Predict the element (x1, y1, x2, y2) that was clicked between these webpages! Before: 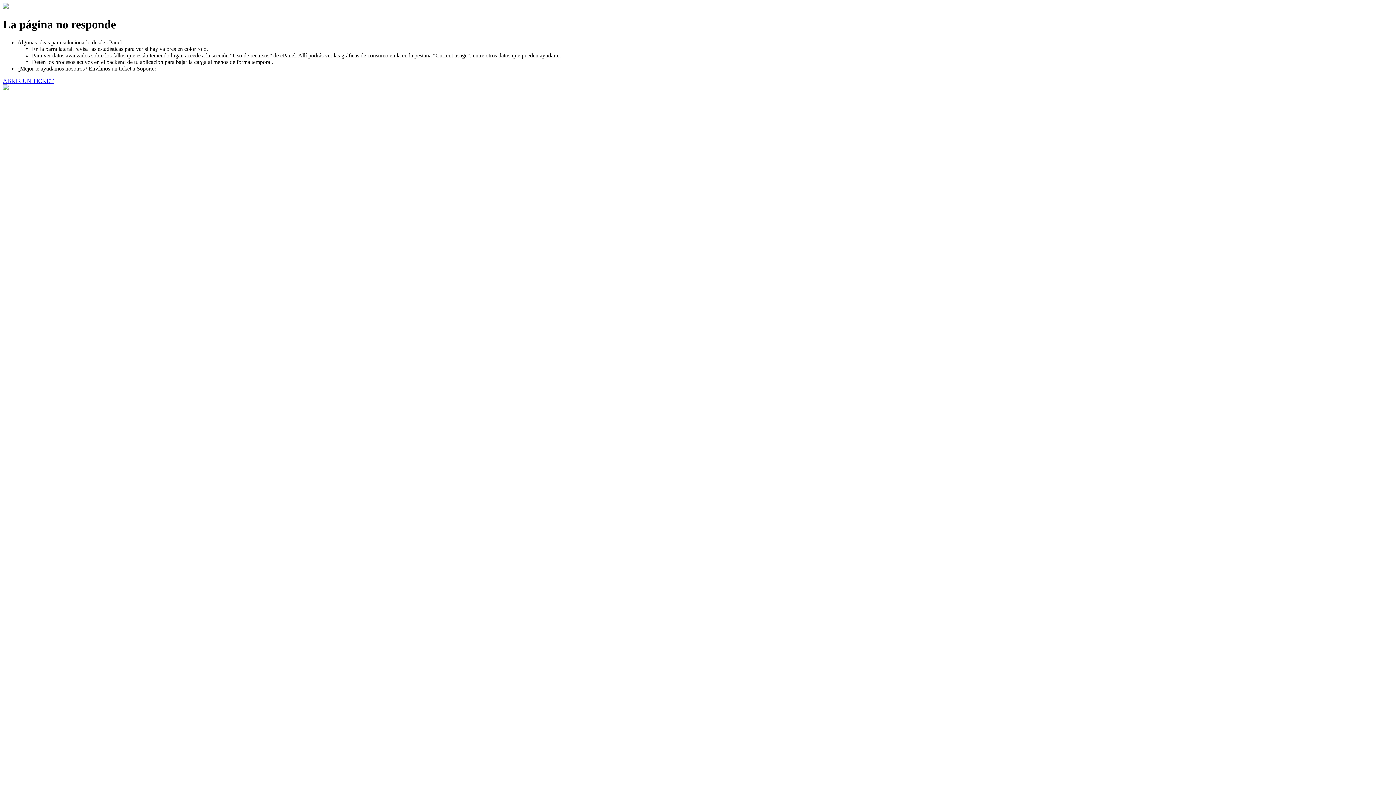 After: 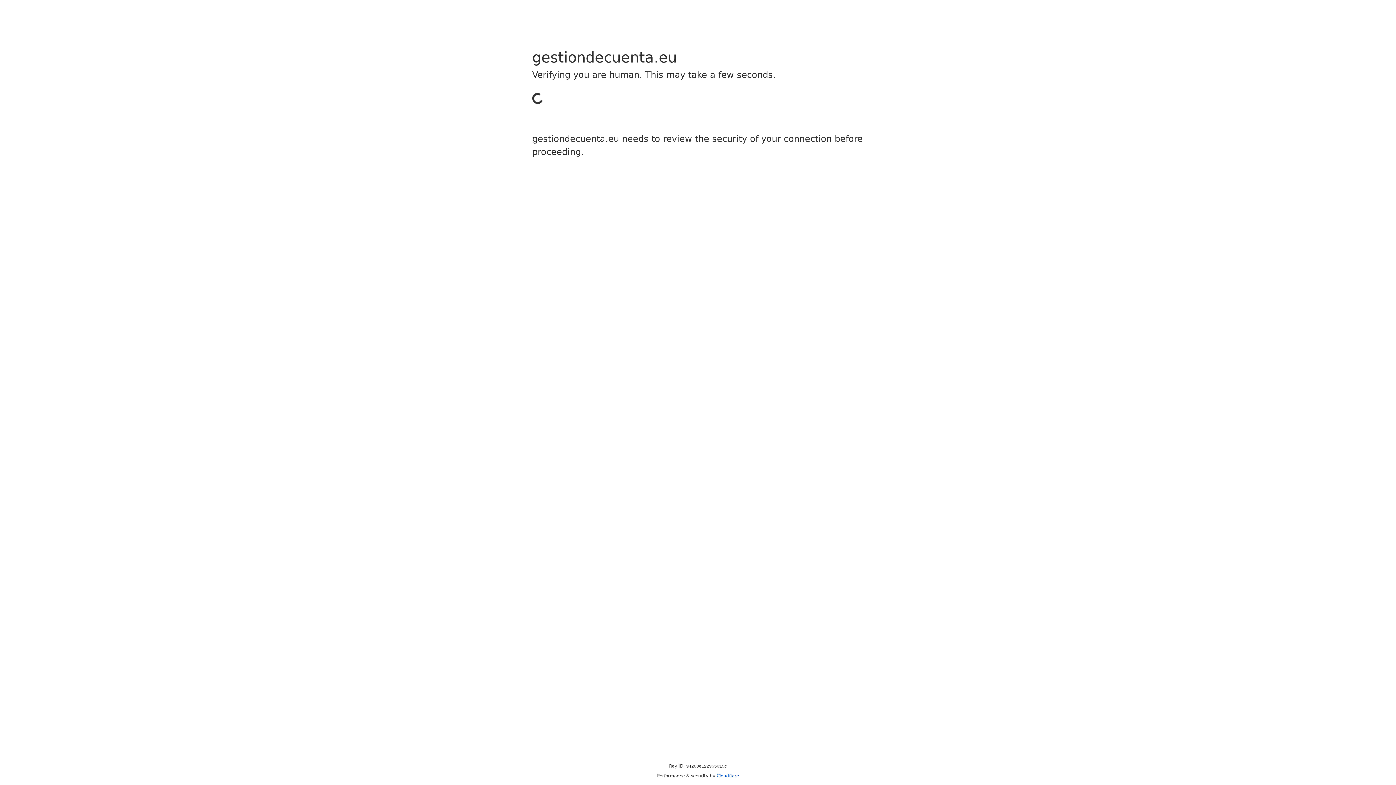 Action: label: ABRIR UN TICKET bbox: (2, 77, 53, 83)